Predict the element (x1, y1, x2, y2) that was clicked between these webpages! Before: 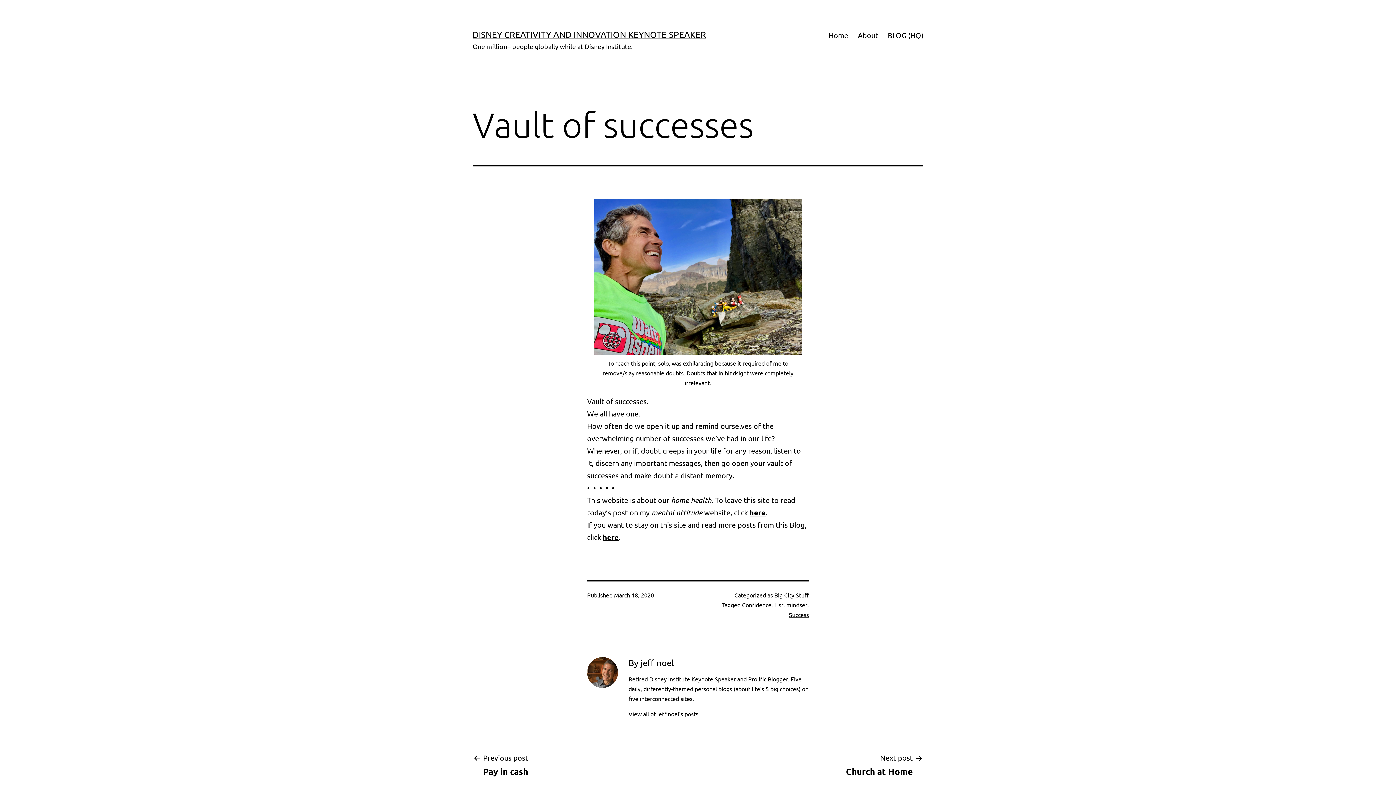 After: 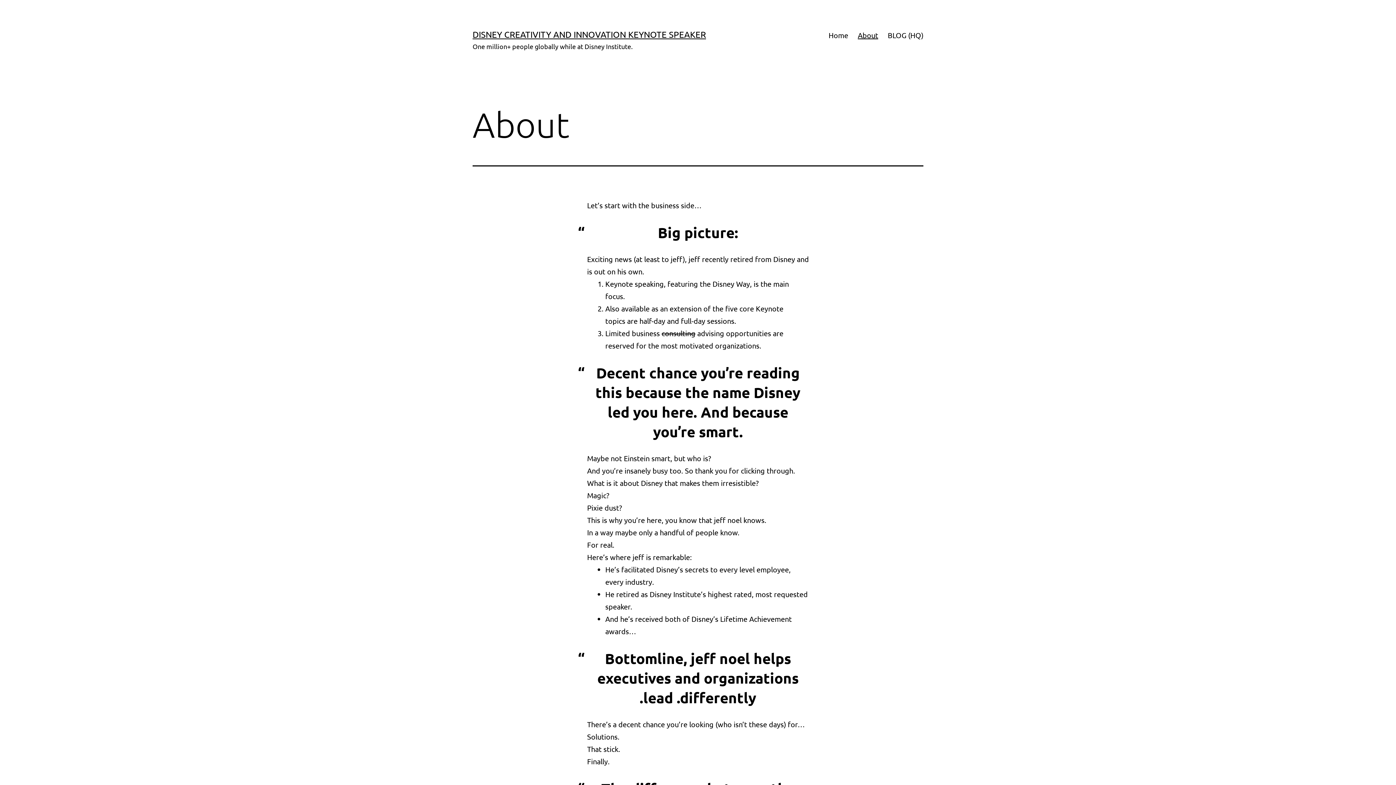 Action: bbox: (853, 26, 883, 44) label: About